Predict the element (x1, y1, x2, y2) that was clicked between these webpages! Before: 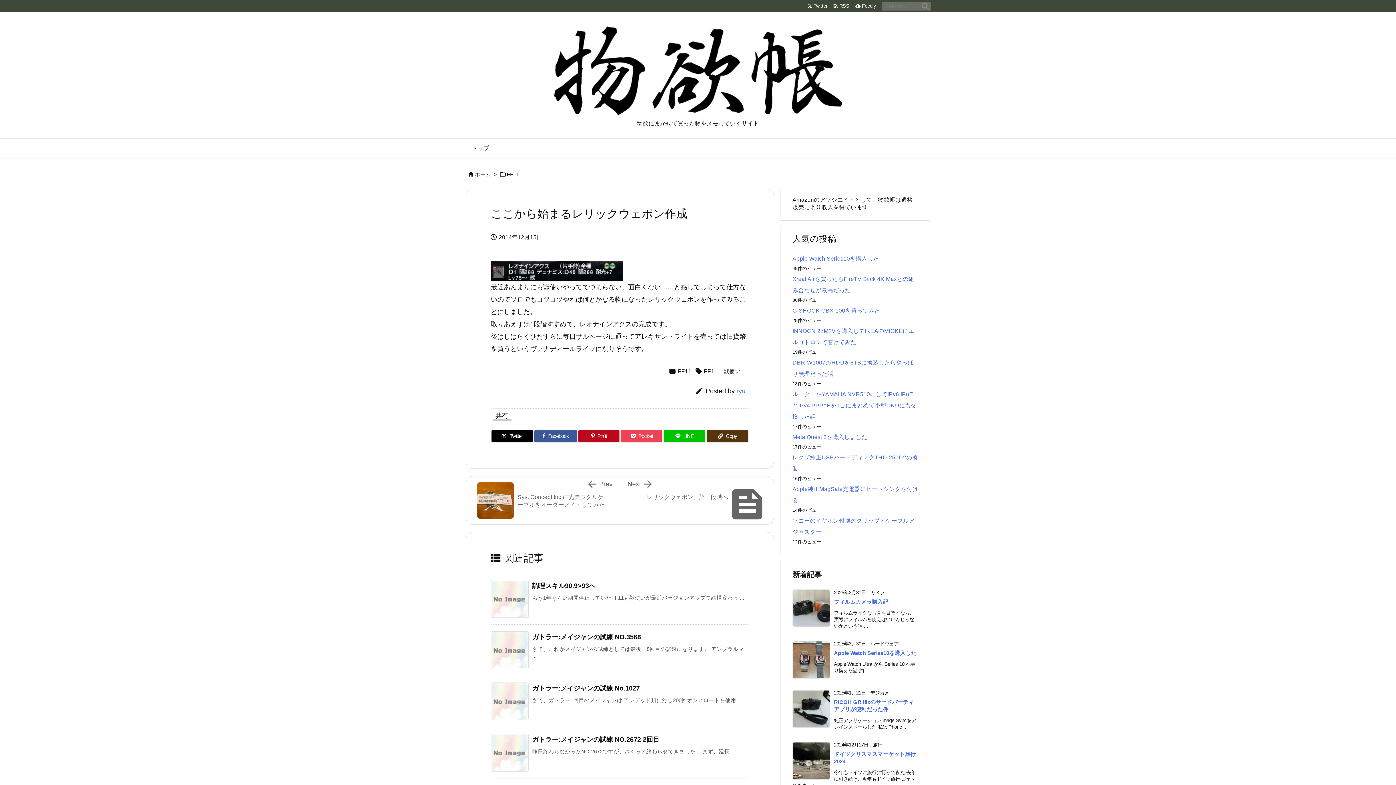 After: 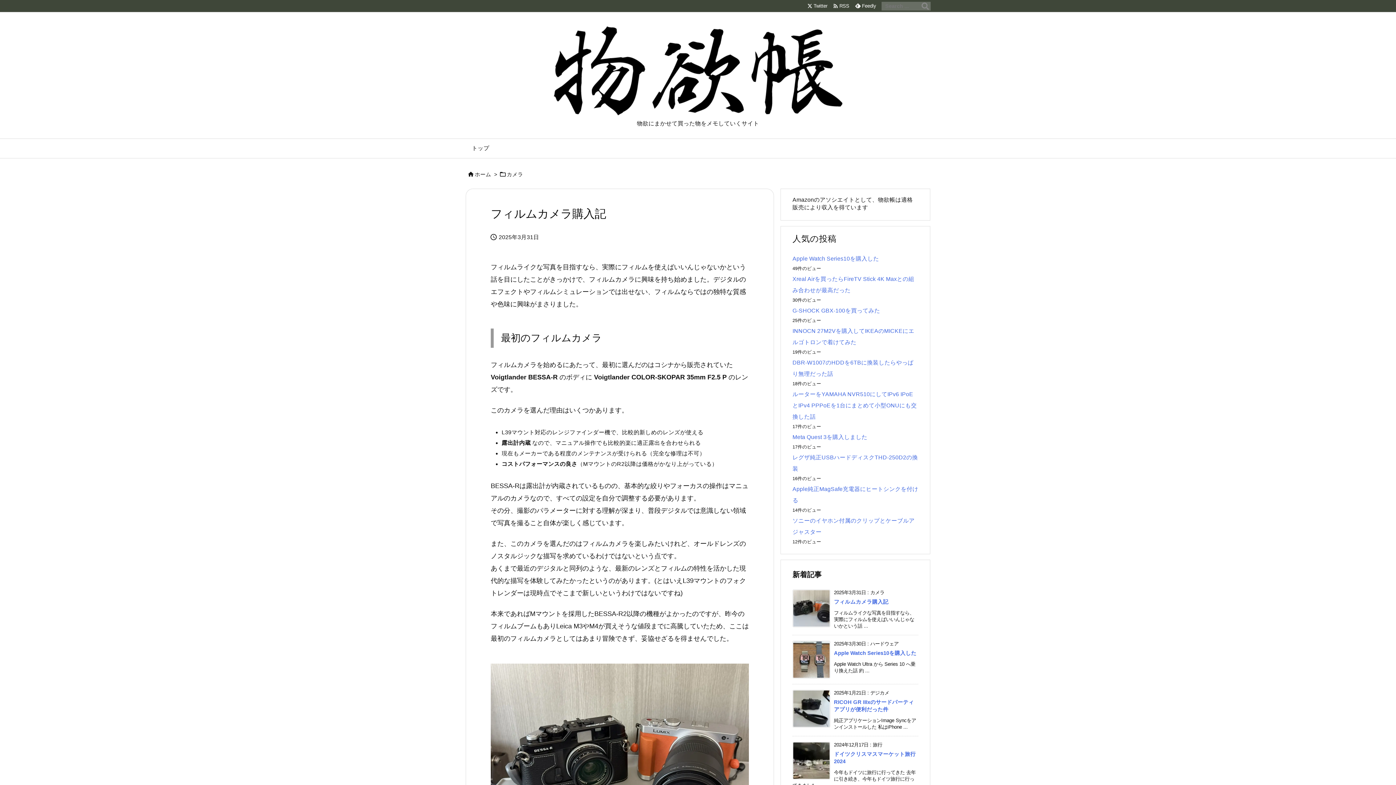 Action: label: フィルムカメラ購入記 bbox: (834, 599, 888, 605)